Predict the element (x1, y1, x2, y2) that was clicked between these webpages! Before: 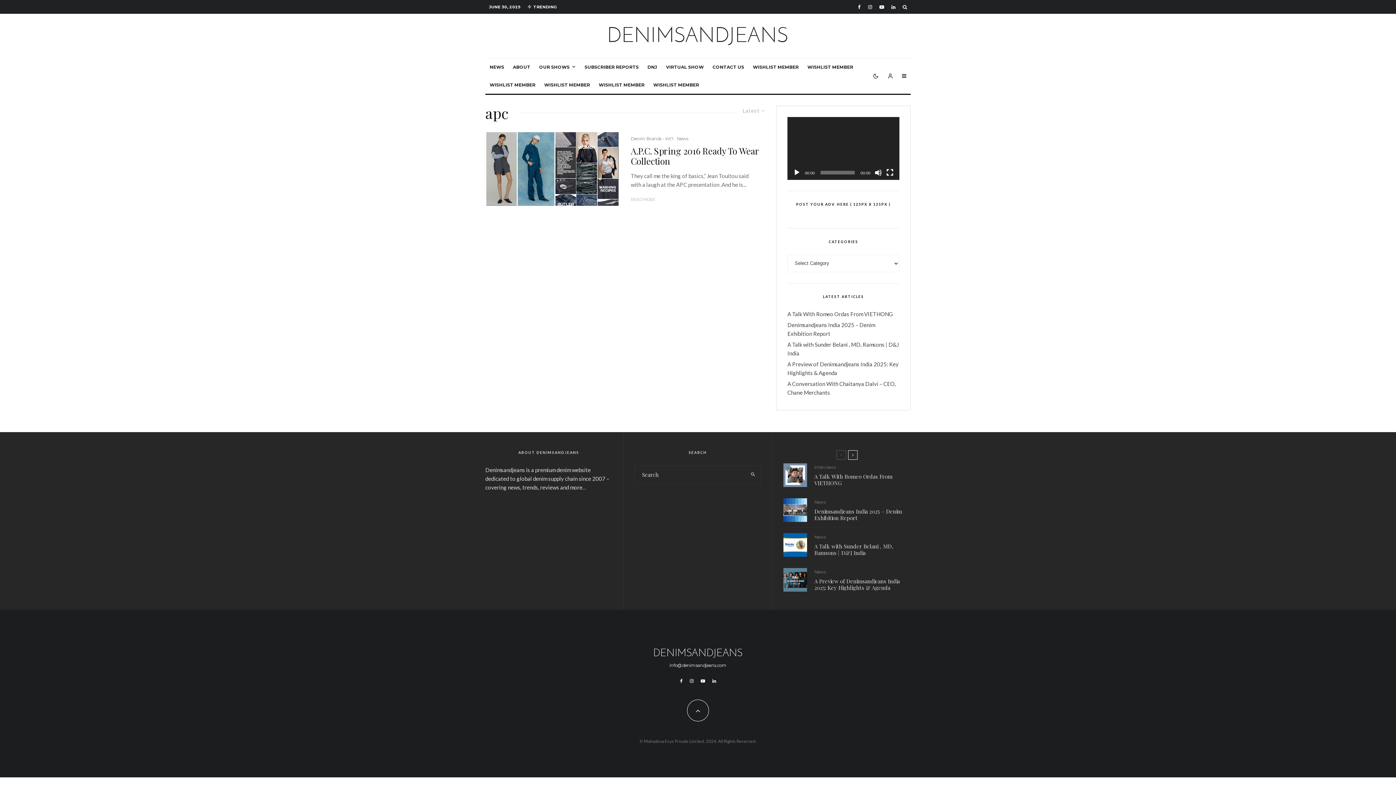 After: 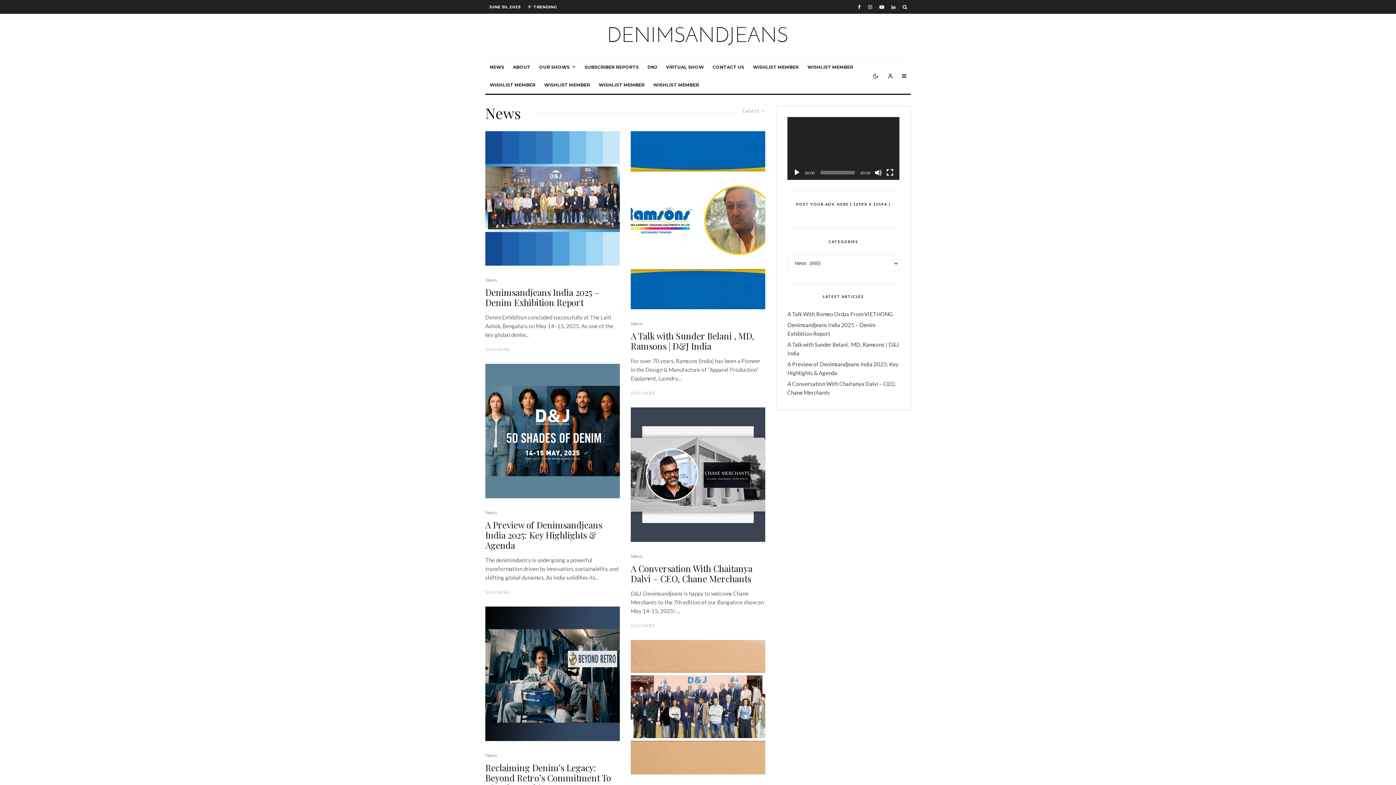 Action: label: News bbox: (814, 533, 825, 540)